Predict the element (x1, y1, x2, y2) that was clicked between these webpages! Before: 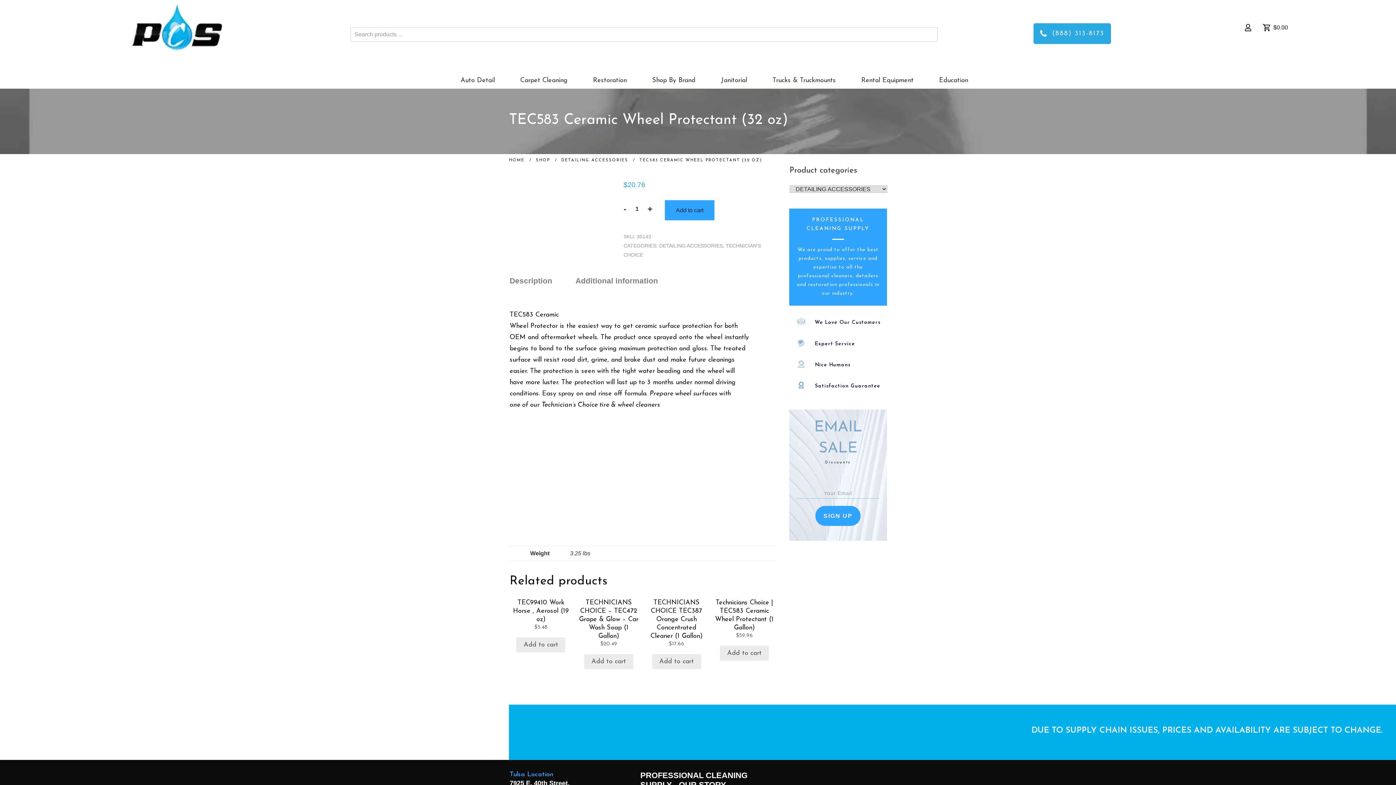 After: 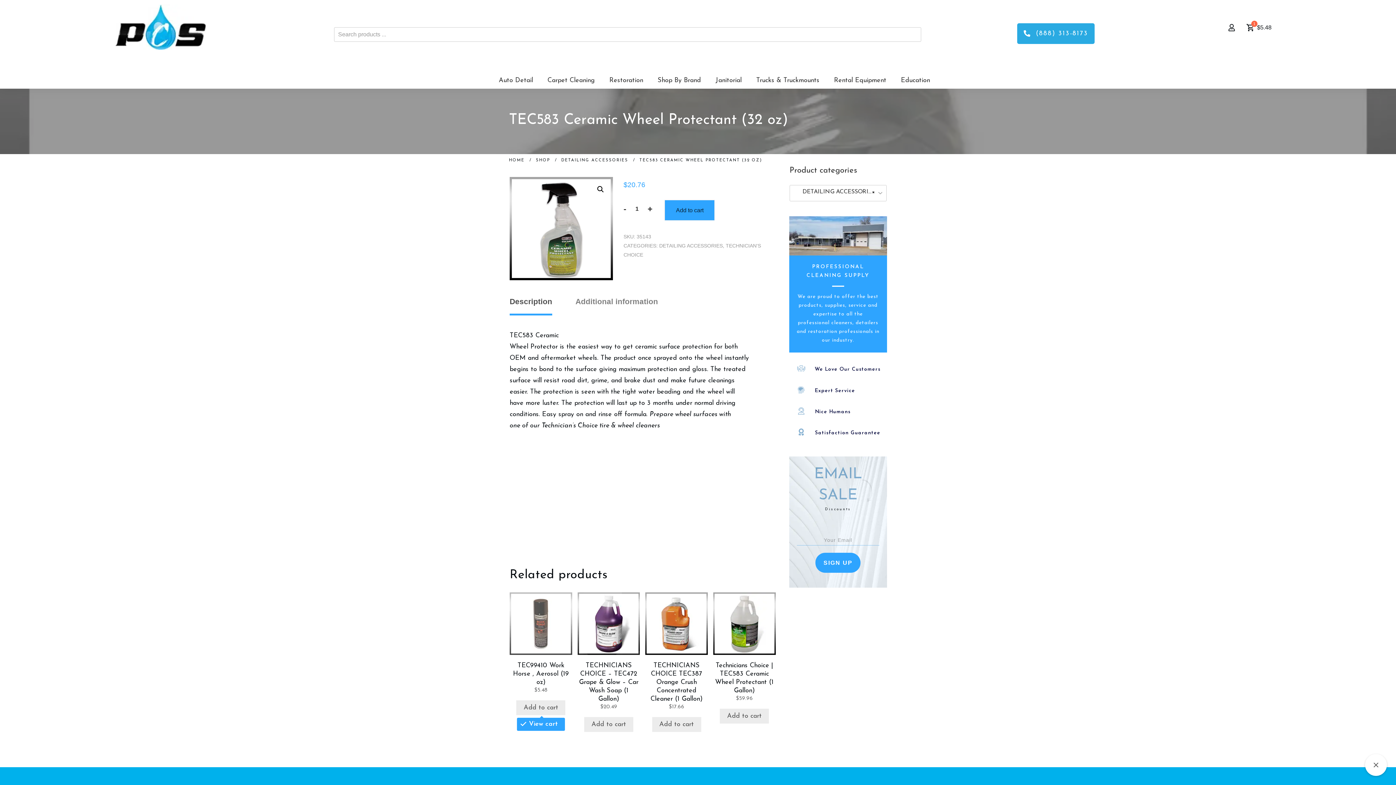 Action: label: Add to cart: “TEC99410 Work Horse , Aerosol (19 oz)” bbox: (516, 637, 565, 652)